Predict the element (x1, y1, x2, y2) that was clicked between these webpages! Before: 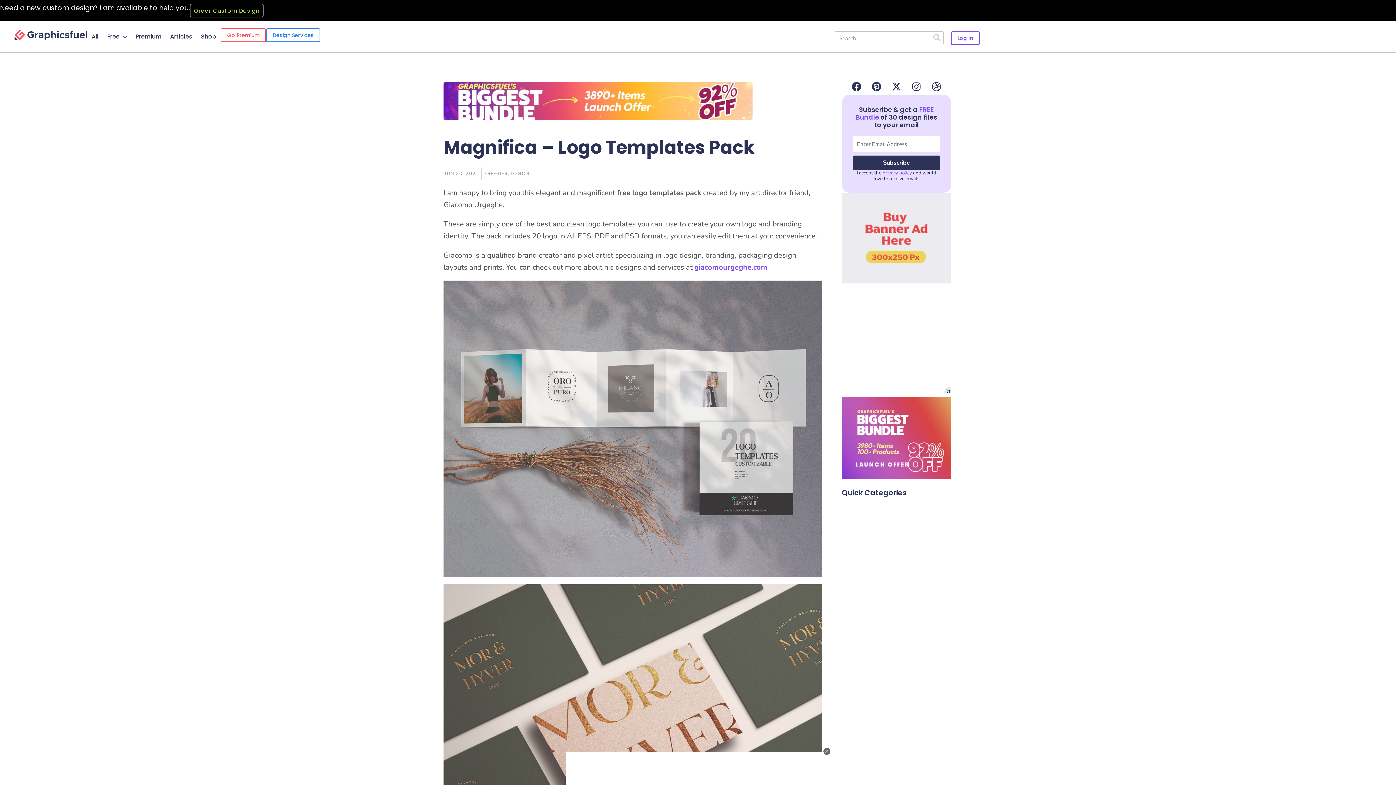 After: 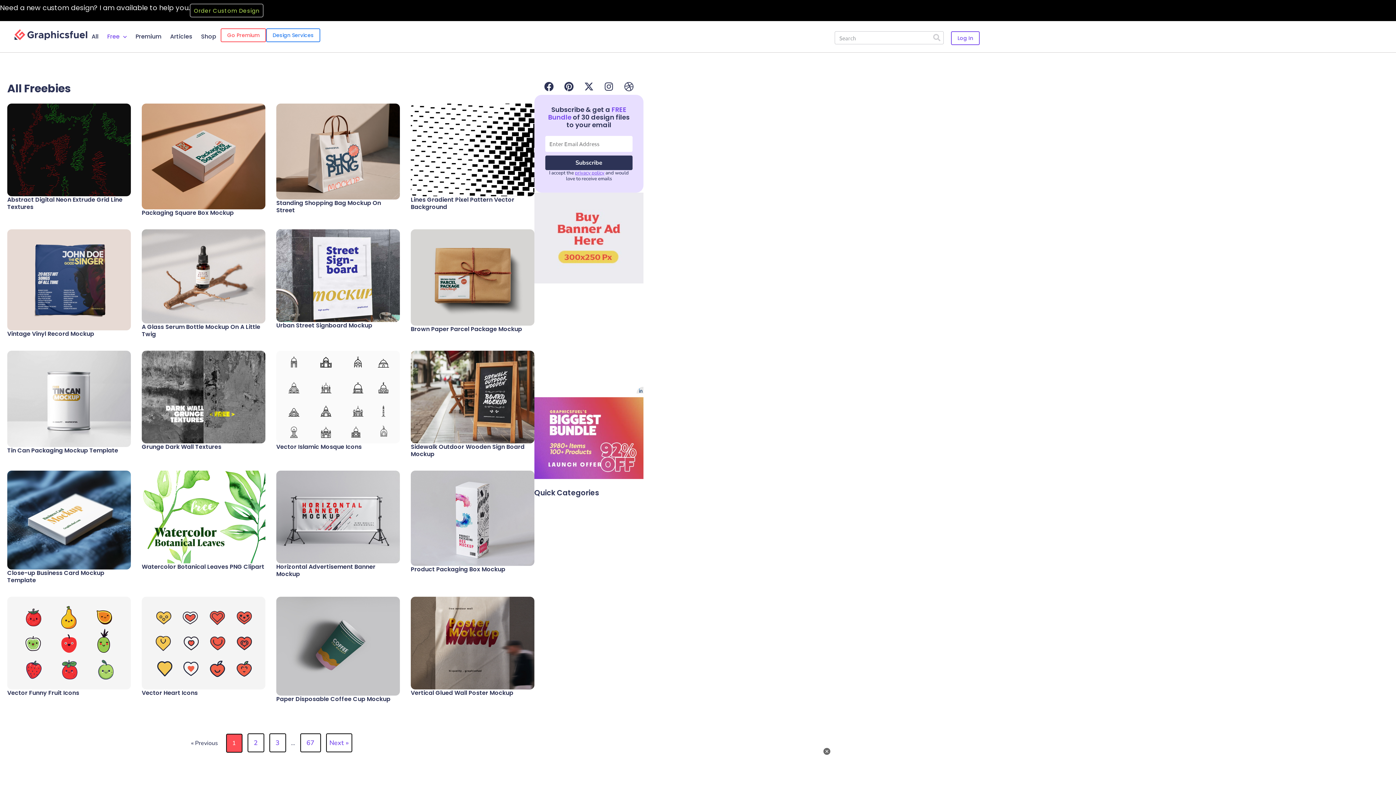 Action: label: FREEBIES bbox: (484, 170, 507, 177)